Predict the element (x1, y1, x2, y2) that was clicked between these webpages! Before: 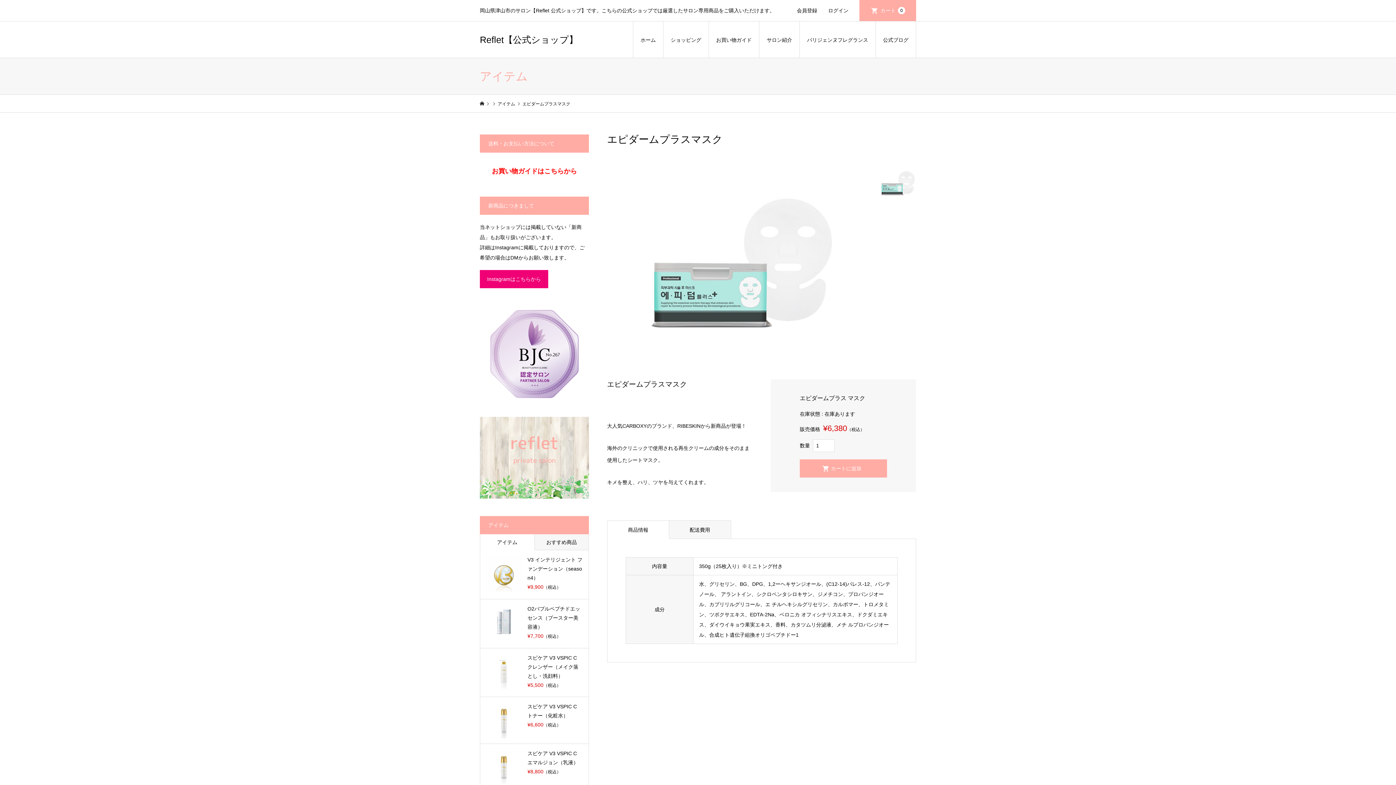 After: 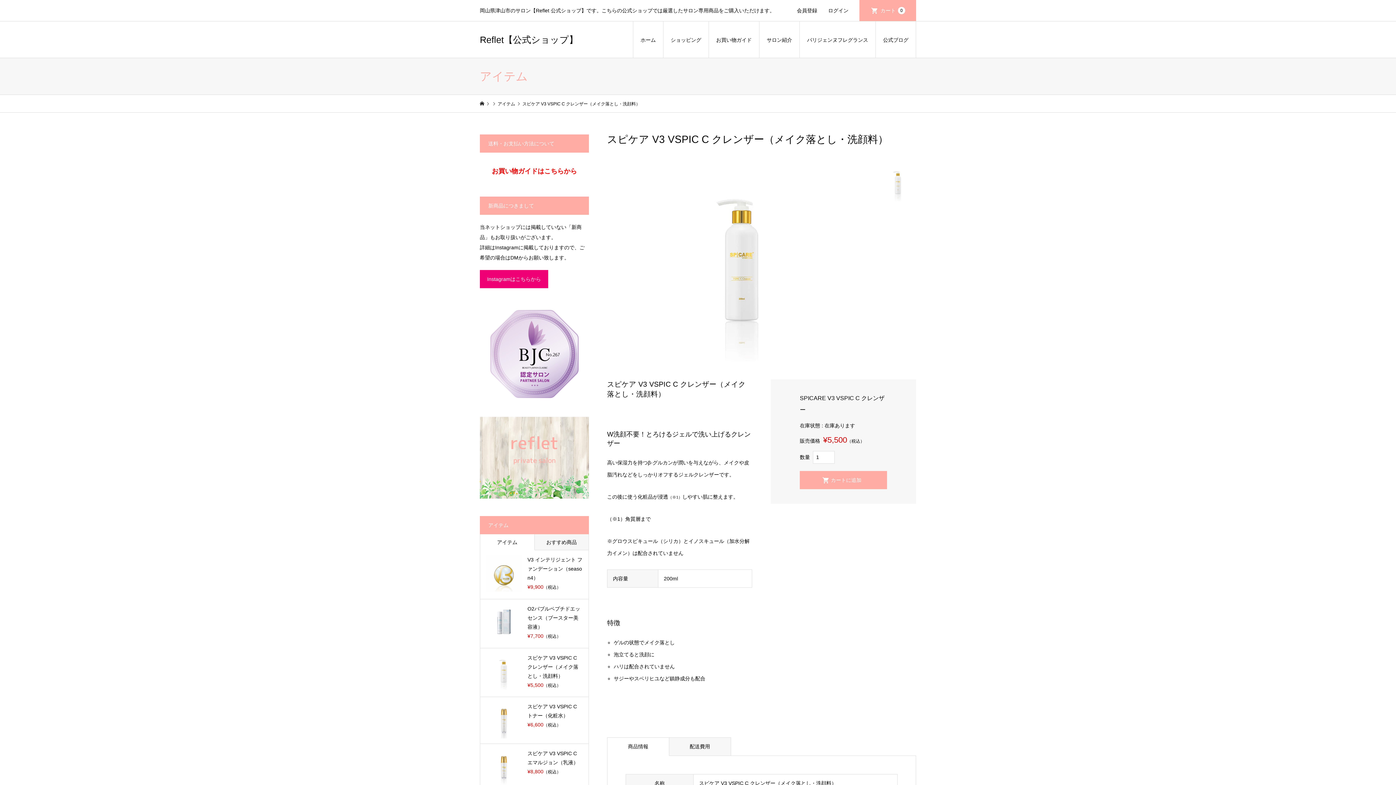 Action: label: スピケア V3 VSPIC C クレンザー（メイク落とし・洗顔料）

¥5,500（税込） bbox: (480, 648, 588, 697)